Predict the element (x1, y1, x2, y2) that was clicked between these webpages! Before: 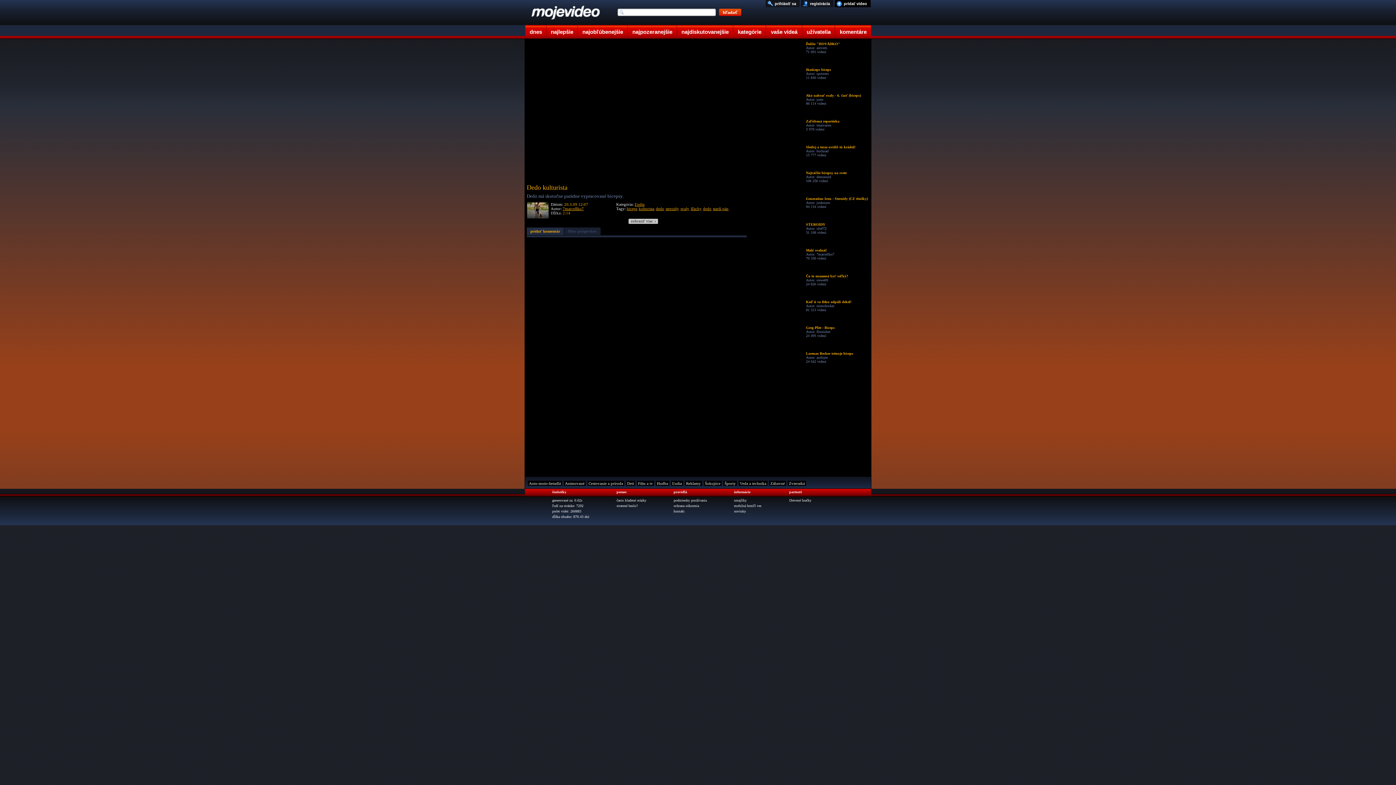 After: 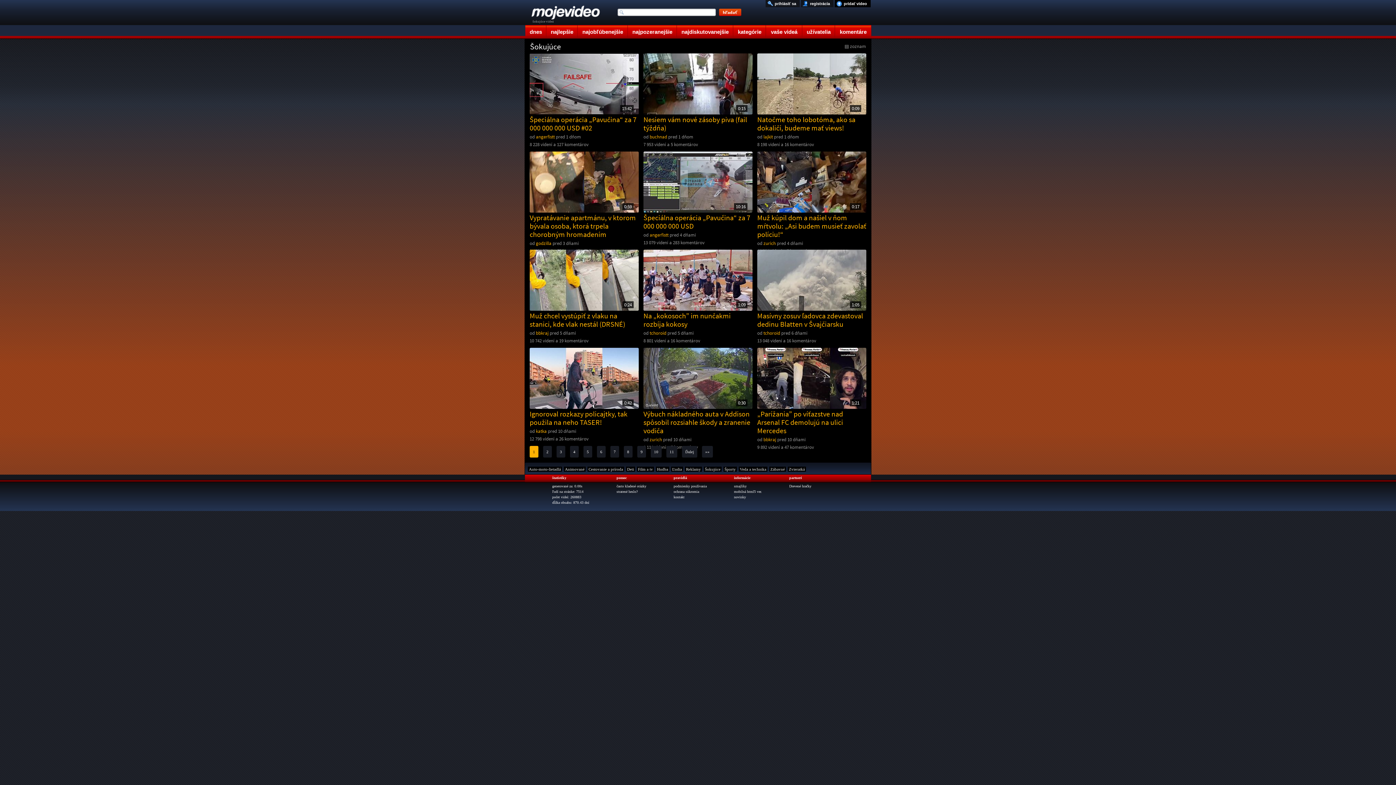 Action: label: Šokujúce bbox: (704, 481, 721, 486)